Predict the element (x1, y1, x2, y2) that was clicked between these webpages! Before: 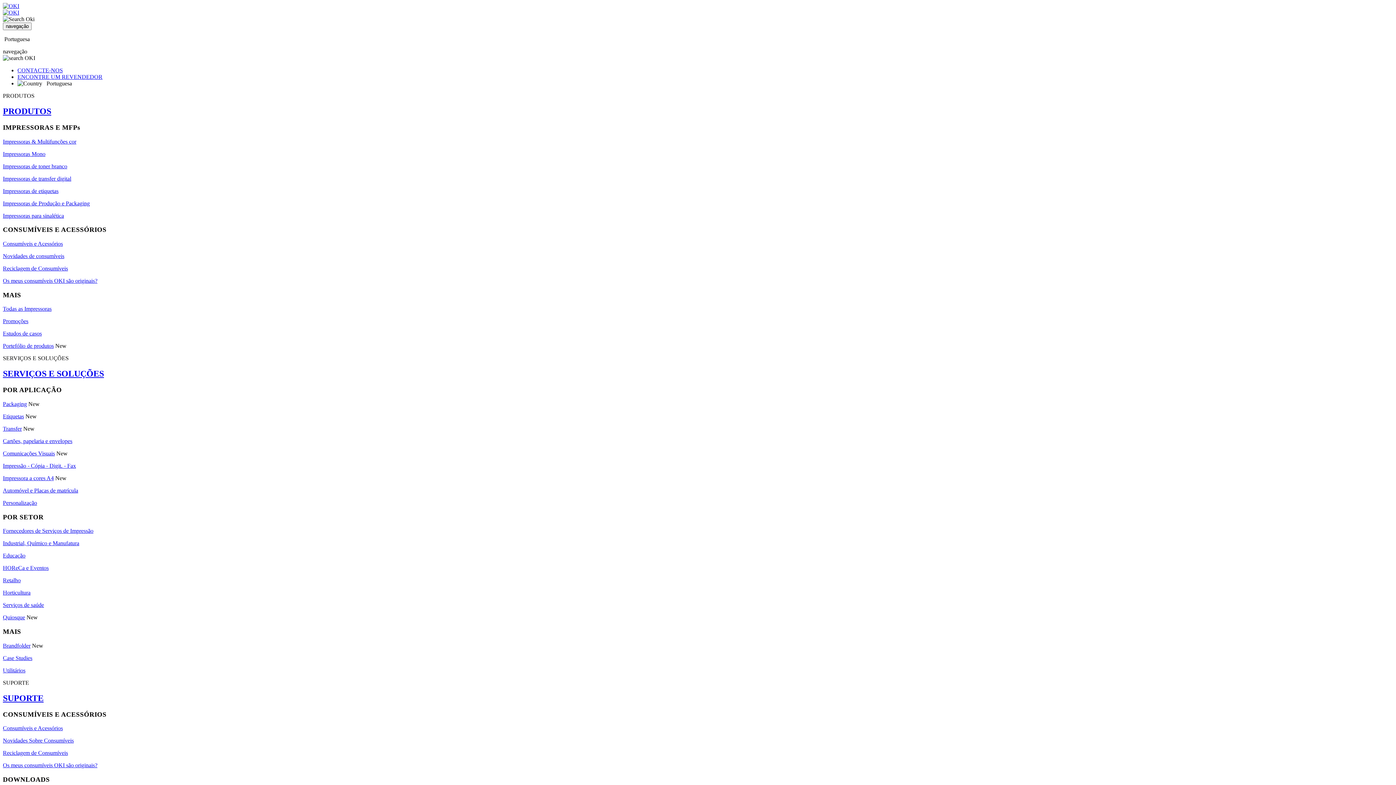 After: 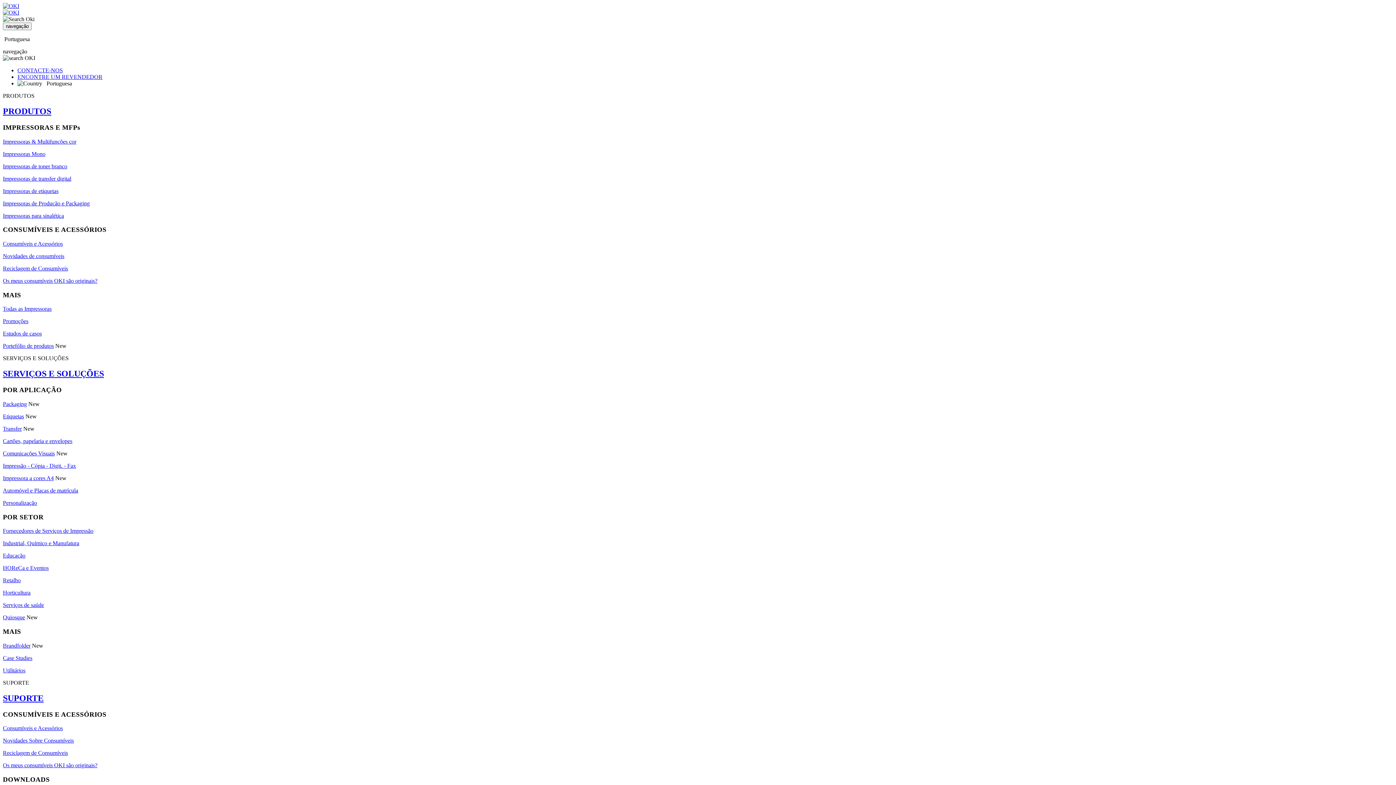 Action: label: Brandfolder bbox: (2, 642, 30, 649)